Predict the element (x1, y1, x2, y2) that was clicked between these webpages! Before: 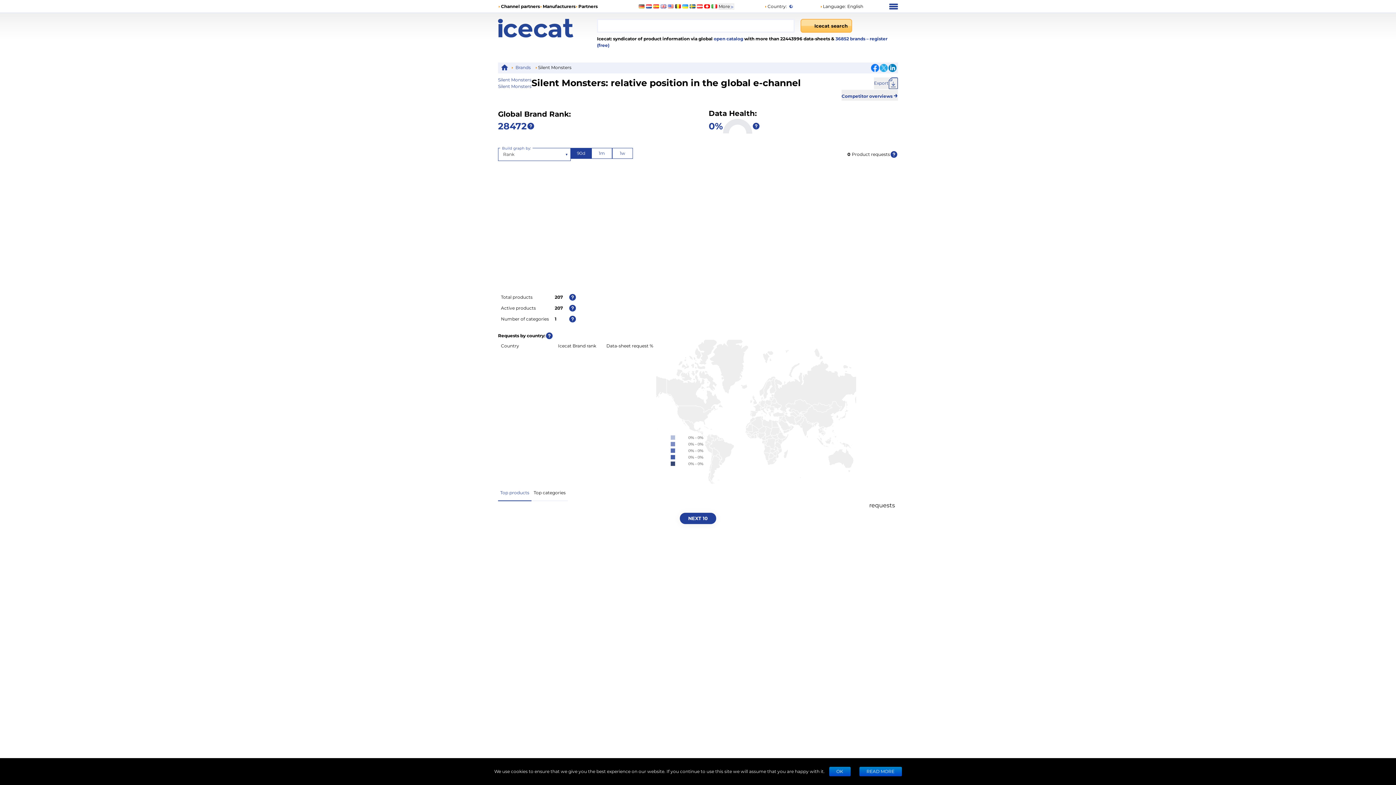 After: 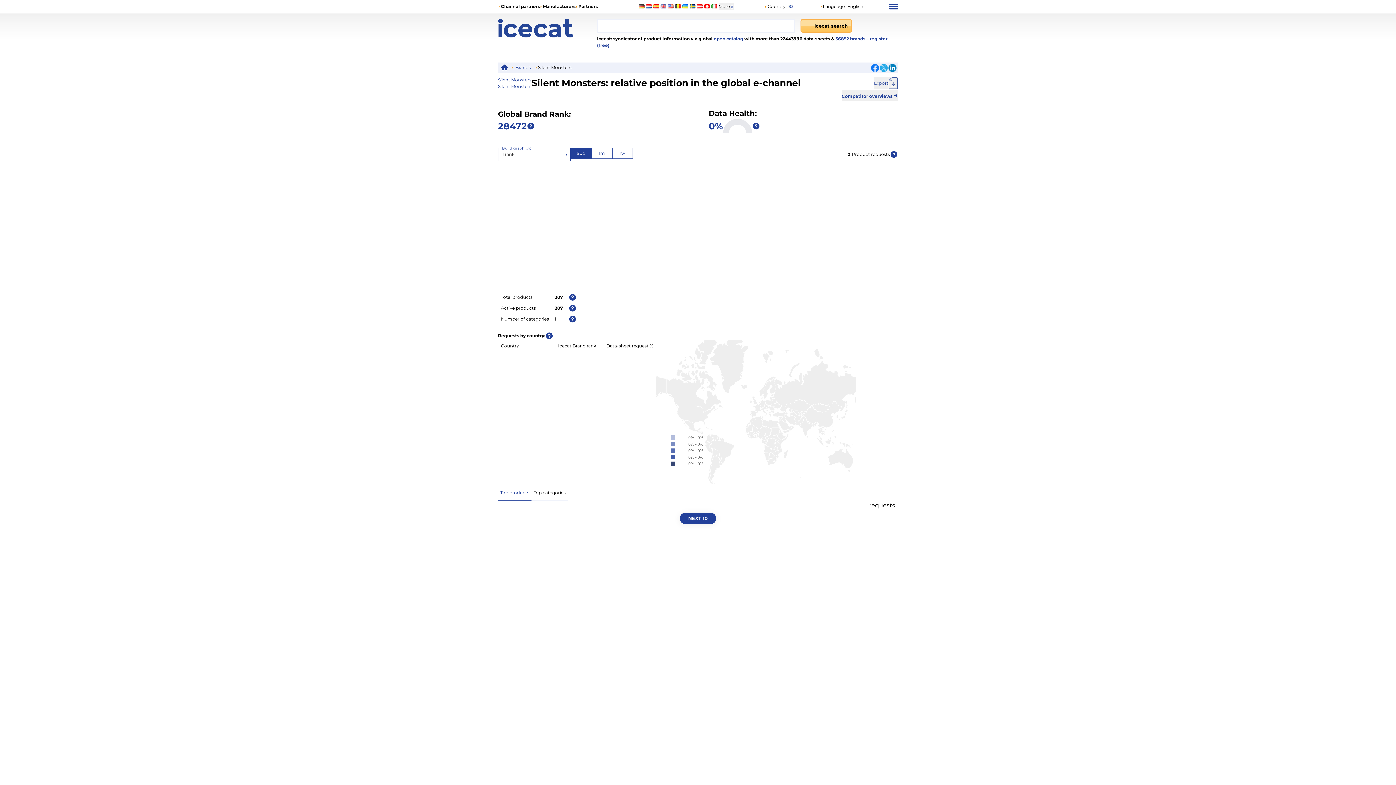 Action: label: OK bbox: (829, 767, 850, 776)